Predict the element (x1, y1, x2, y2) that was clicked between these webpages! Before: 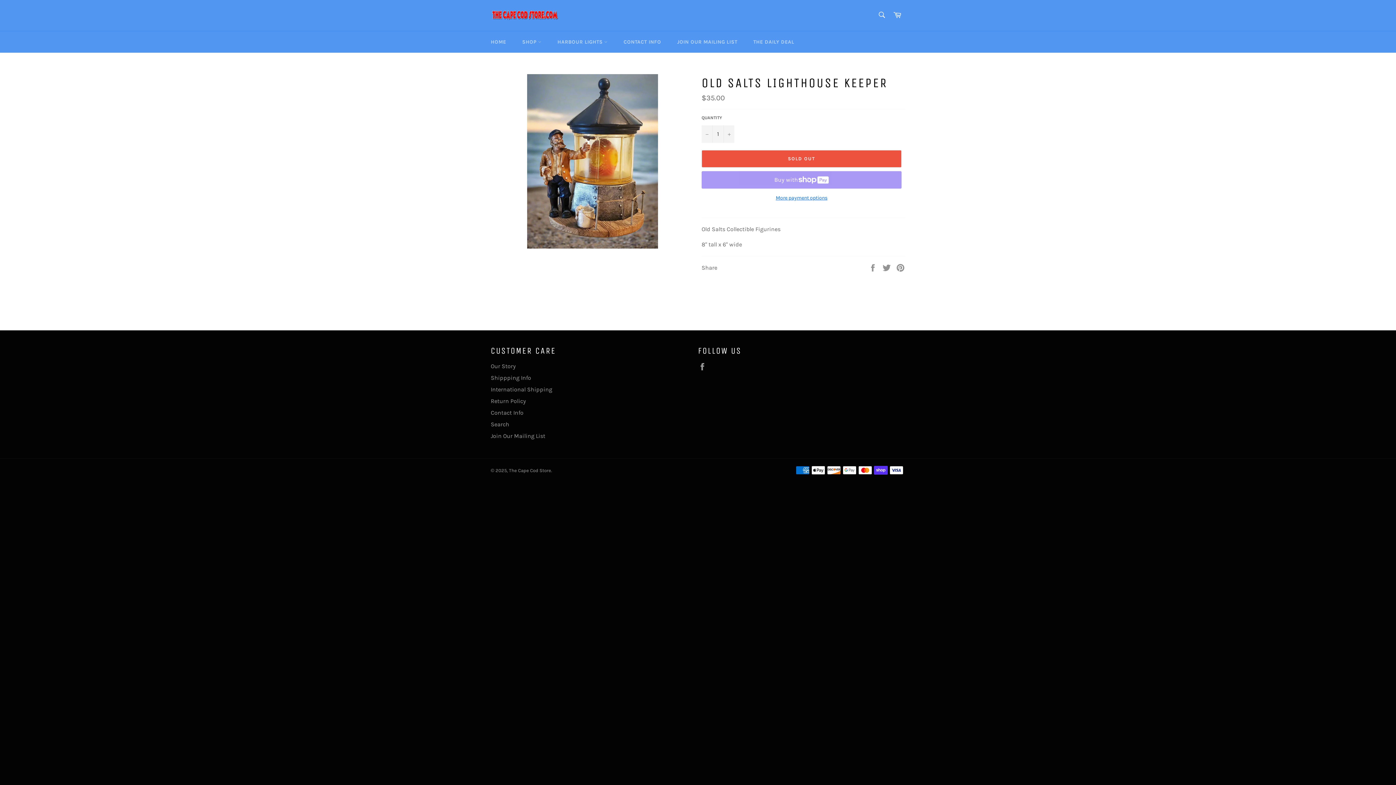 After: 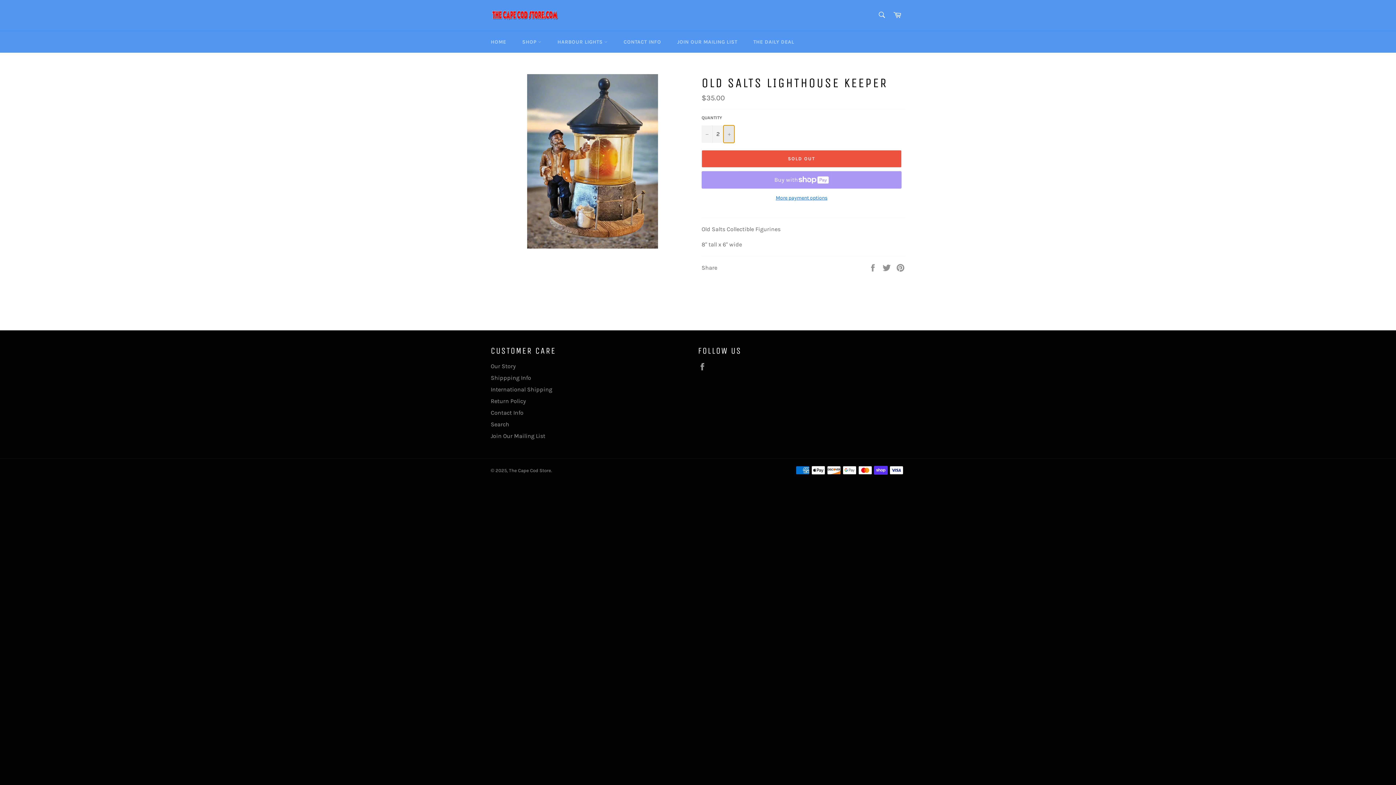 Action: label: Increase item quantity by one bbox: (723, 125, 734, 142)